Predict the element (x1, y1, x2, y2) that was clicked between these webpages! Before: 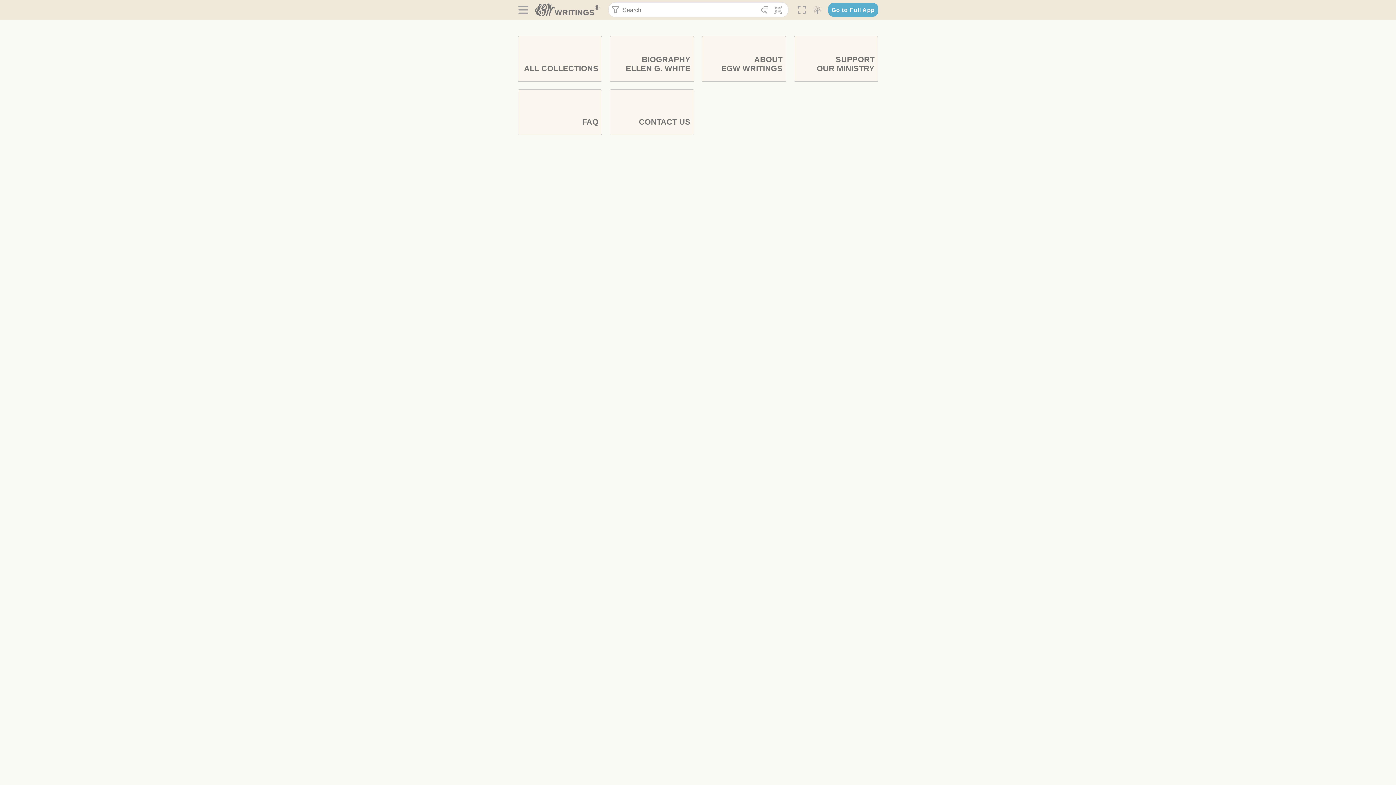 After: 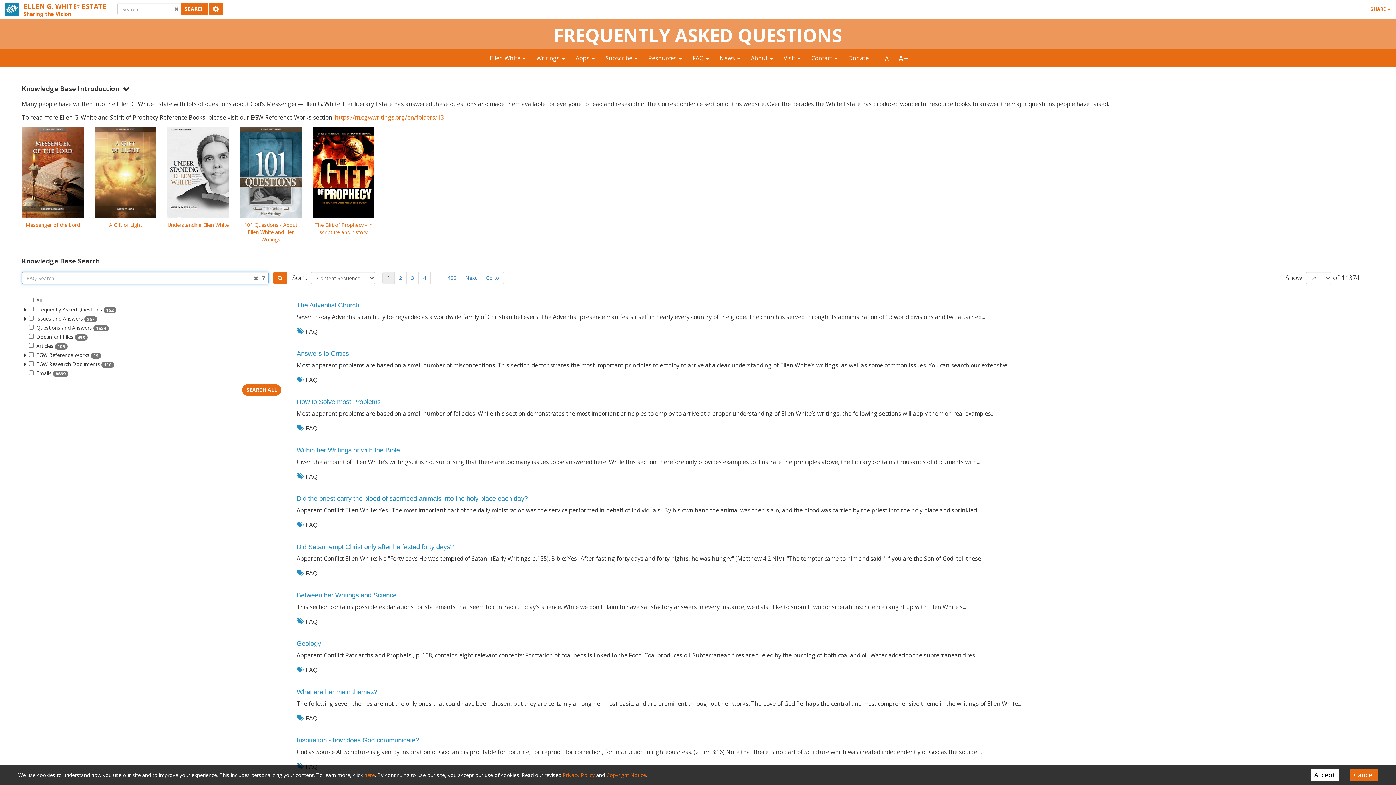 Action: label: FAQ bbox: (517, 89, 602, 135)